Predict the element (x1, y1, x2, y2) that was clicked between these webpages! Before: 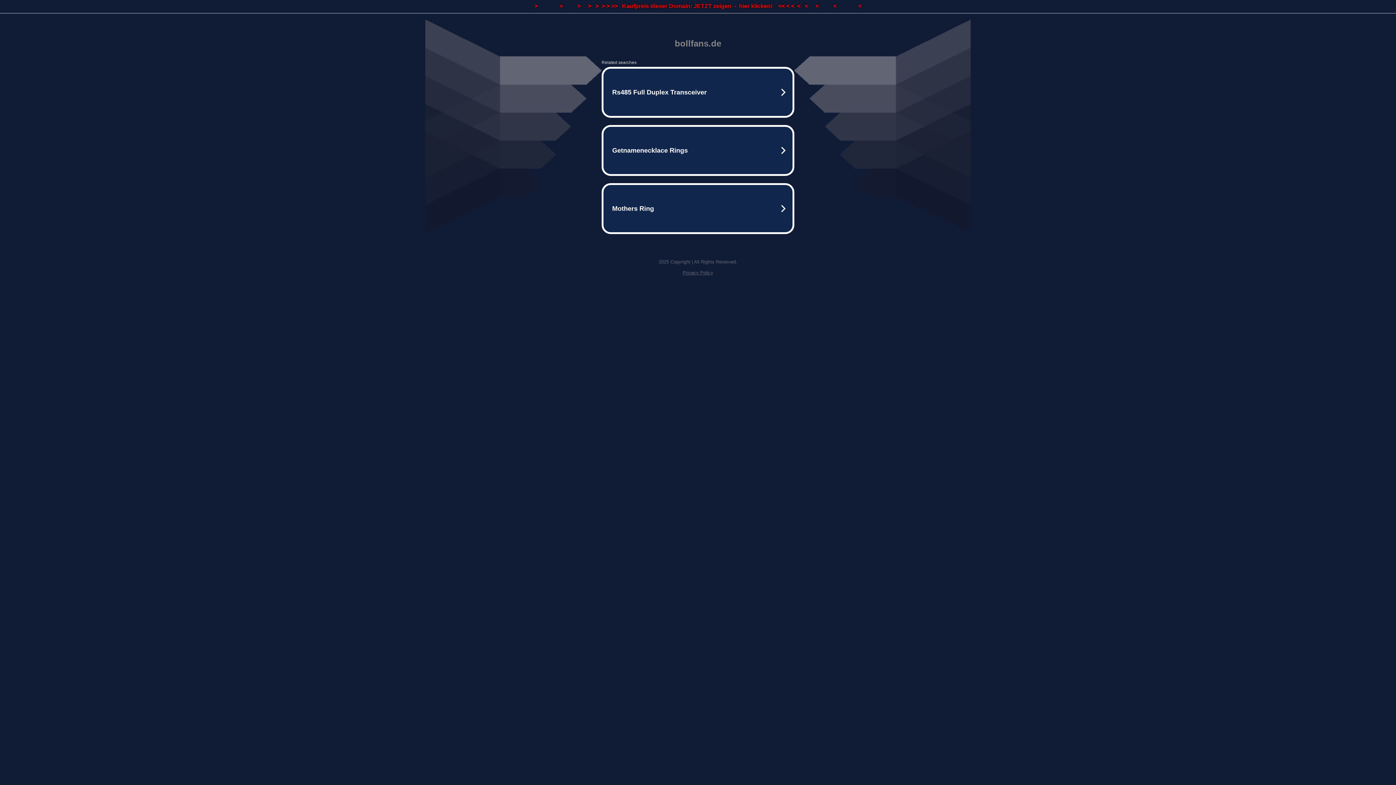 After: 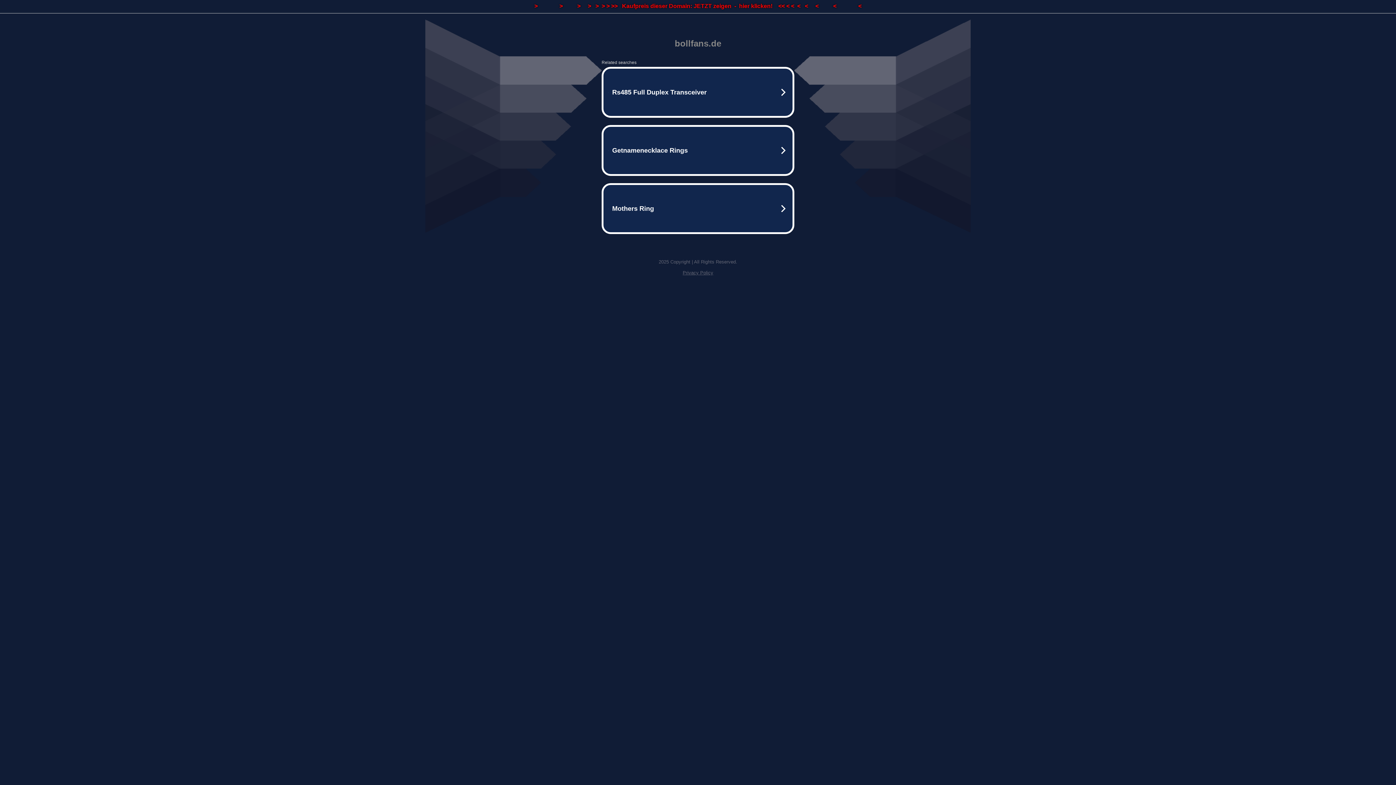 Action: label: Privacy Policy bbox: (682, 270, 713, 275)